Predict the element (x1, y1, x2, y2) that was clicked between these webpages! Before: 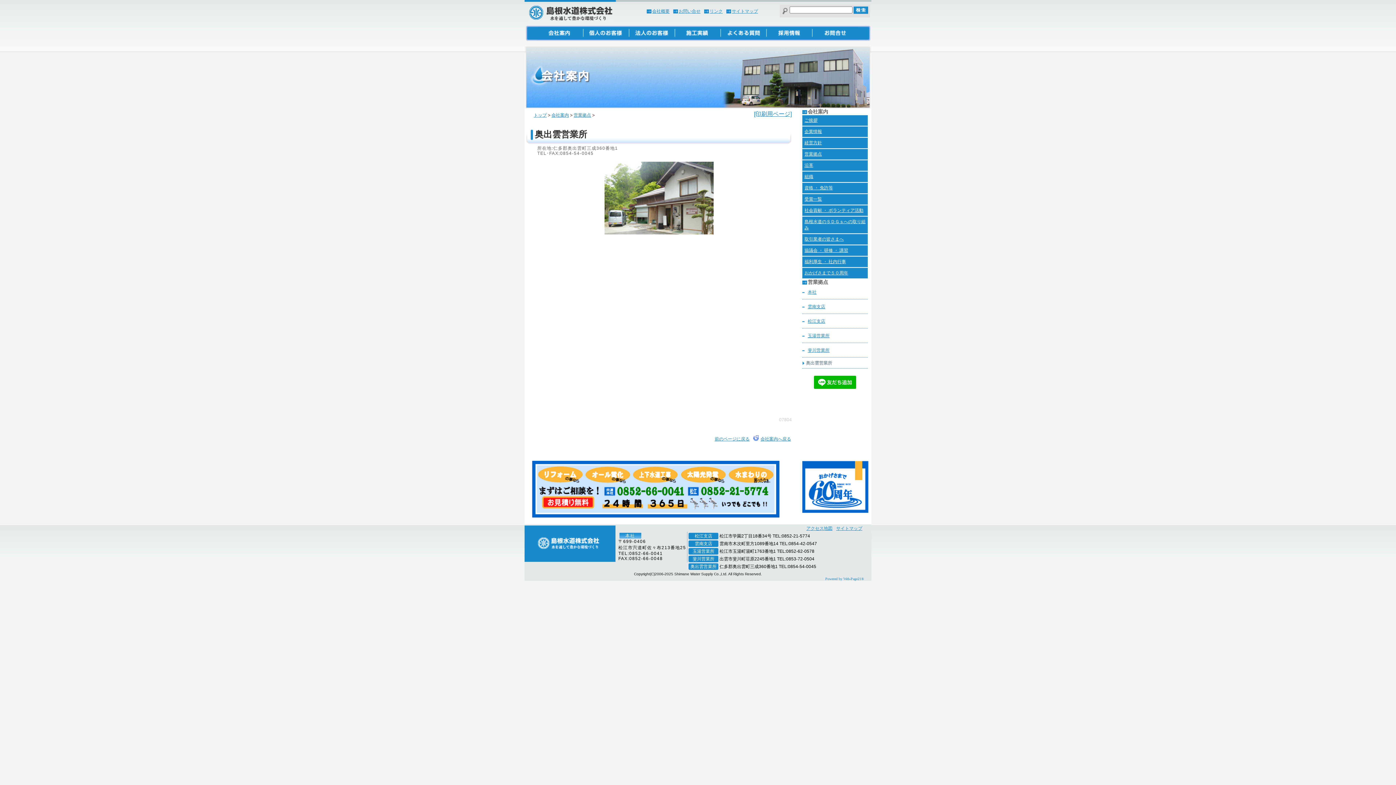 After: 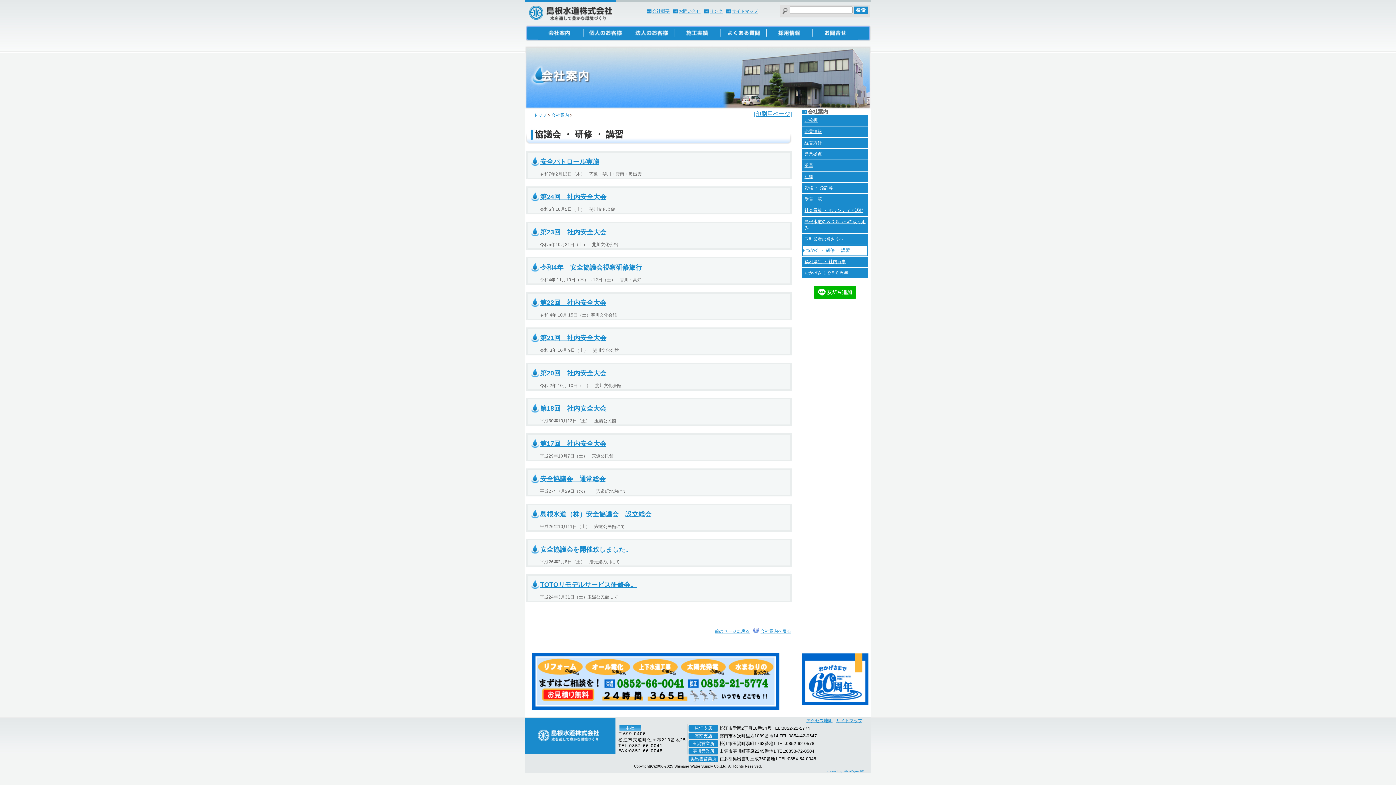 Action: label: 協議会 ・ 研修 ・ 講習 bbox: (802, 245, 867, 255)